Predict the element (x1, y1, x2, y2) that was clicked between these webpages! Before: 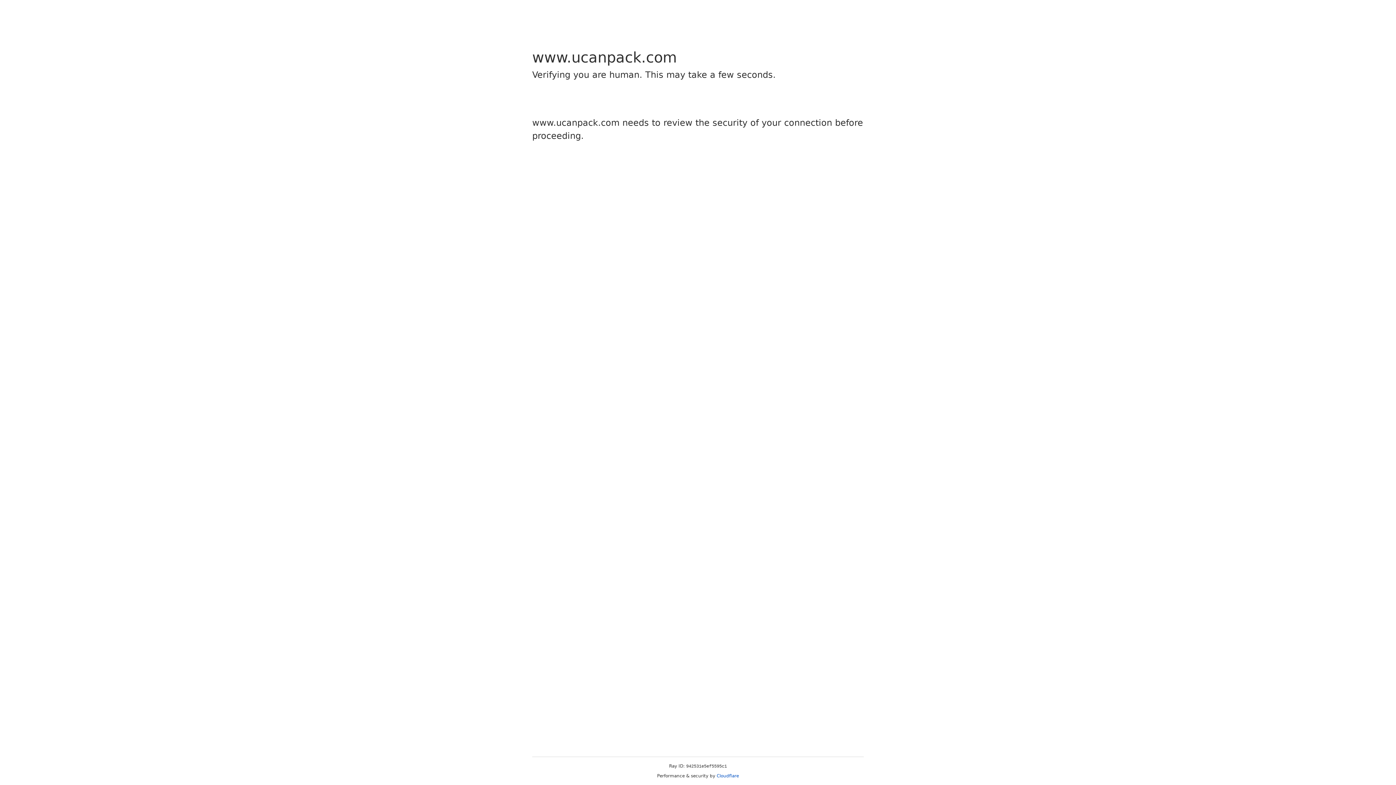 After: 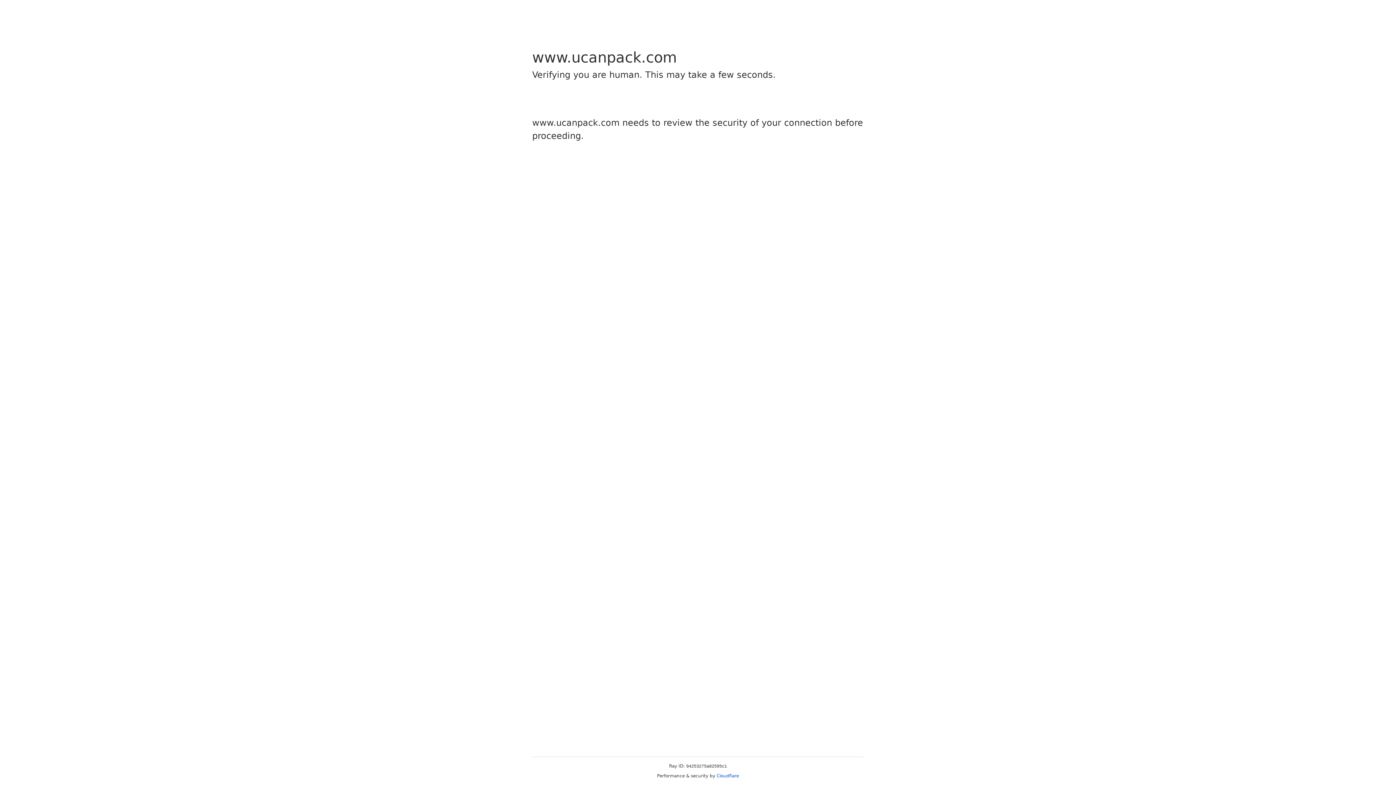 Action: bbox: (716, 773, 739, 778) label: Cloudflare